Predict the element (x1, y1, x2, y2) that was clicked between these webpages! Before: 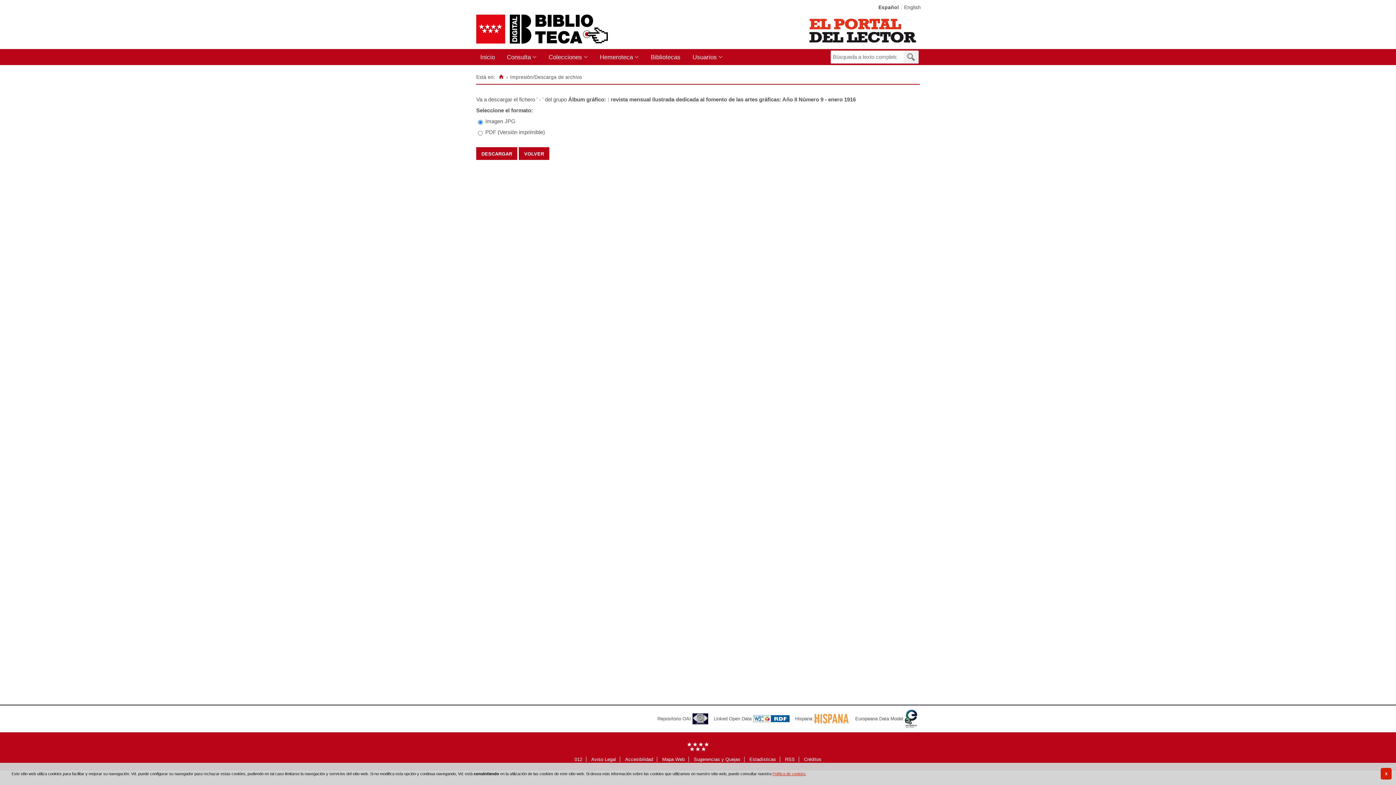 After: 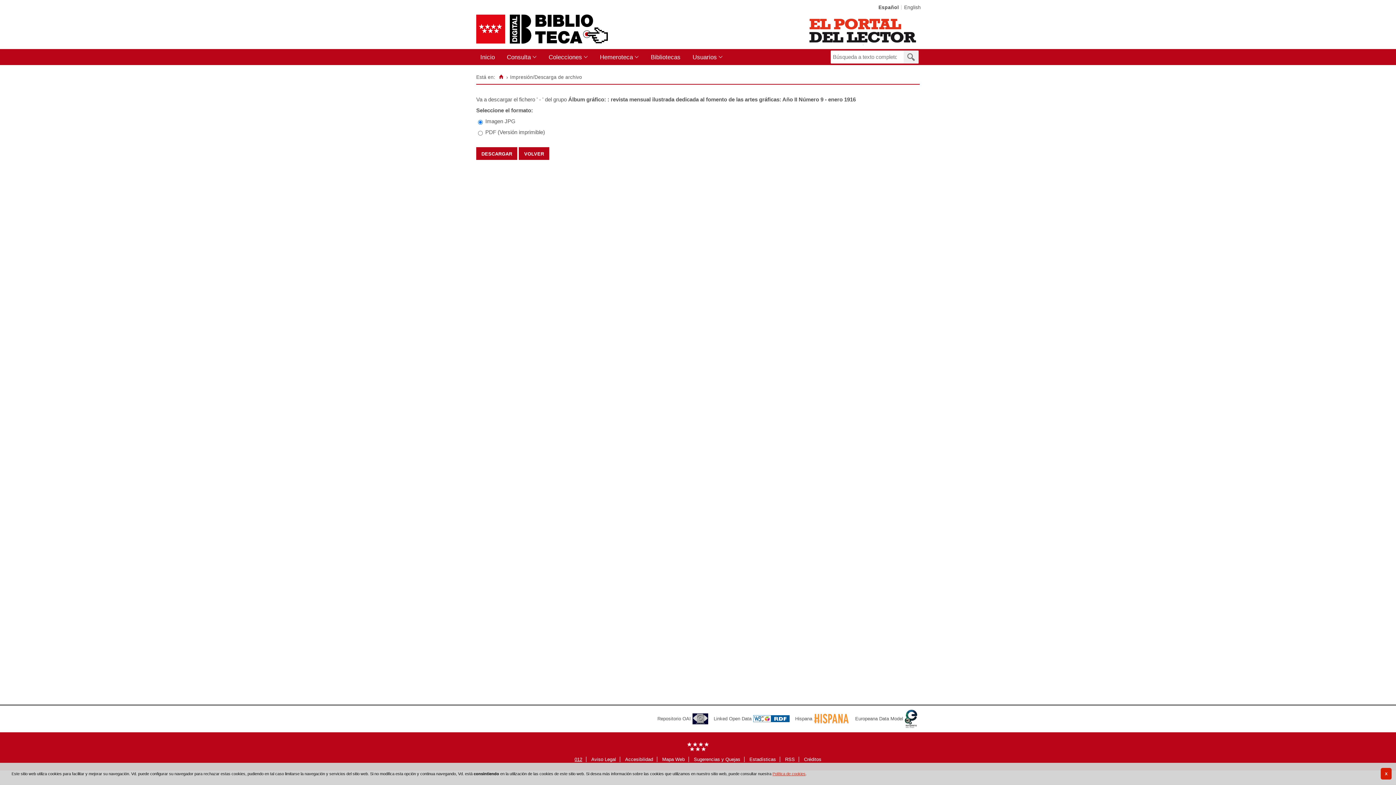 Action: label: 012 bbox: (574, 756, 582, 762)